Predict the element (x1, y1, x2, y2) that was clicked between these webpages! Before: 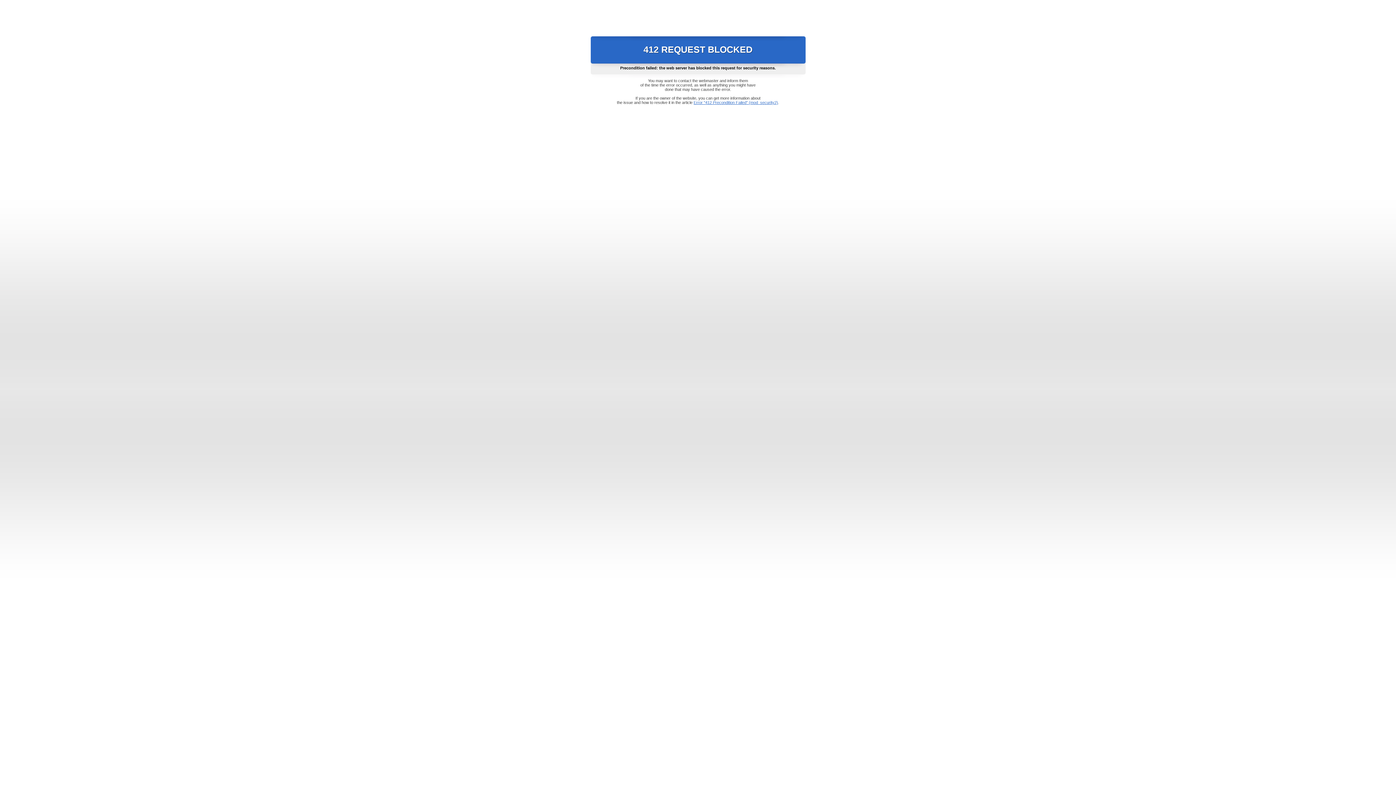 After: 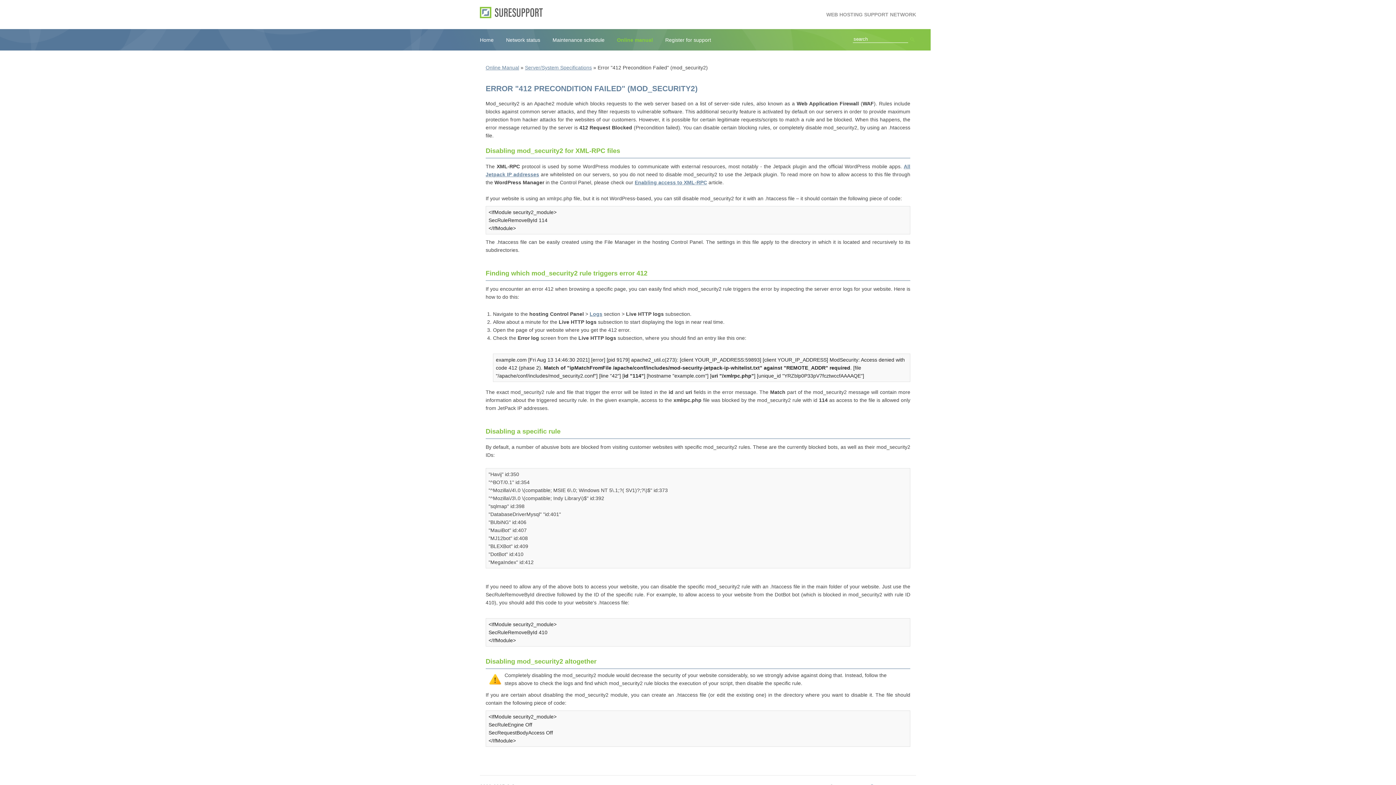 Action: label: Error "412 Precondition Failed" (mod_security2) bbox: (693, 100, 778, 104)